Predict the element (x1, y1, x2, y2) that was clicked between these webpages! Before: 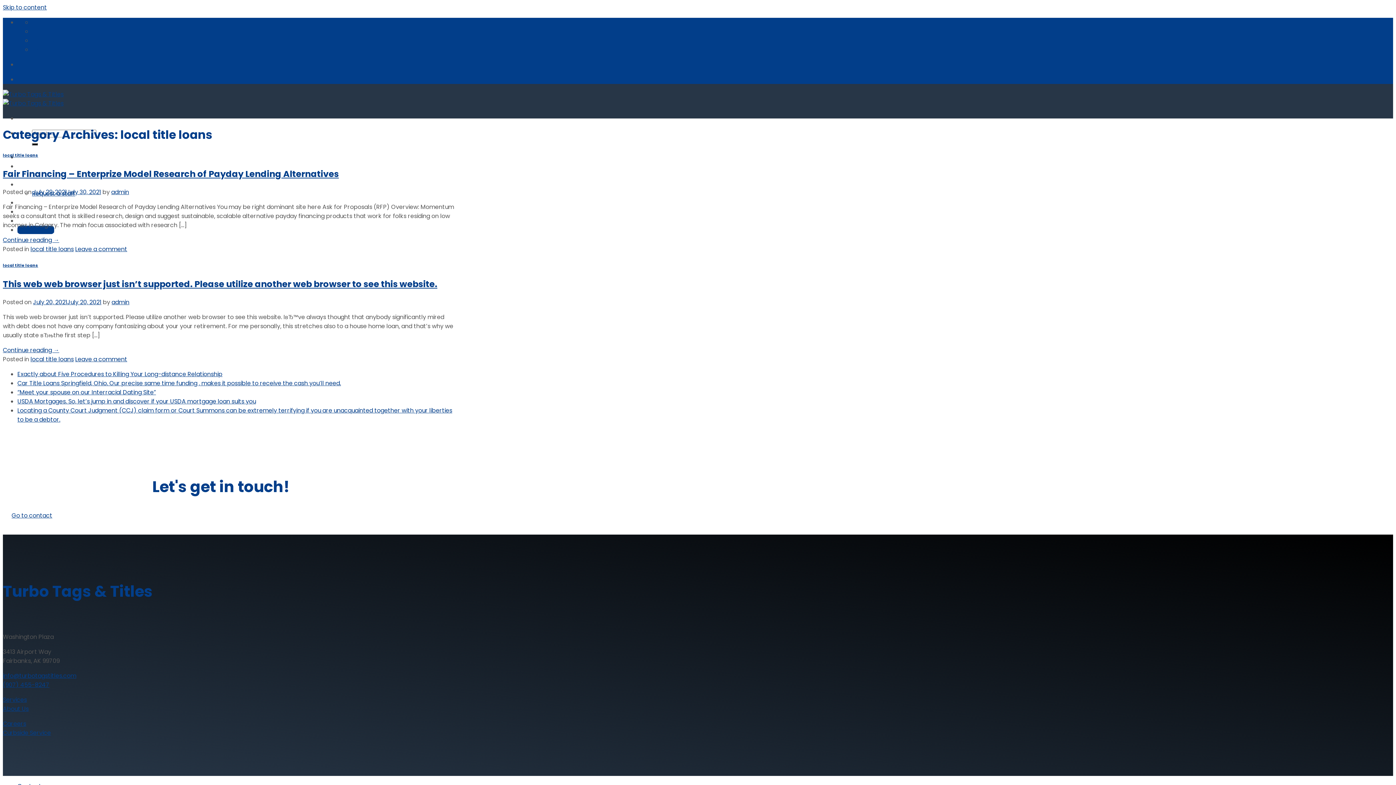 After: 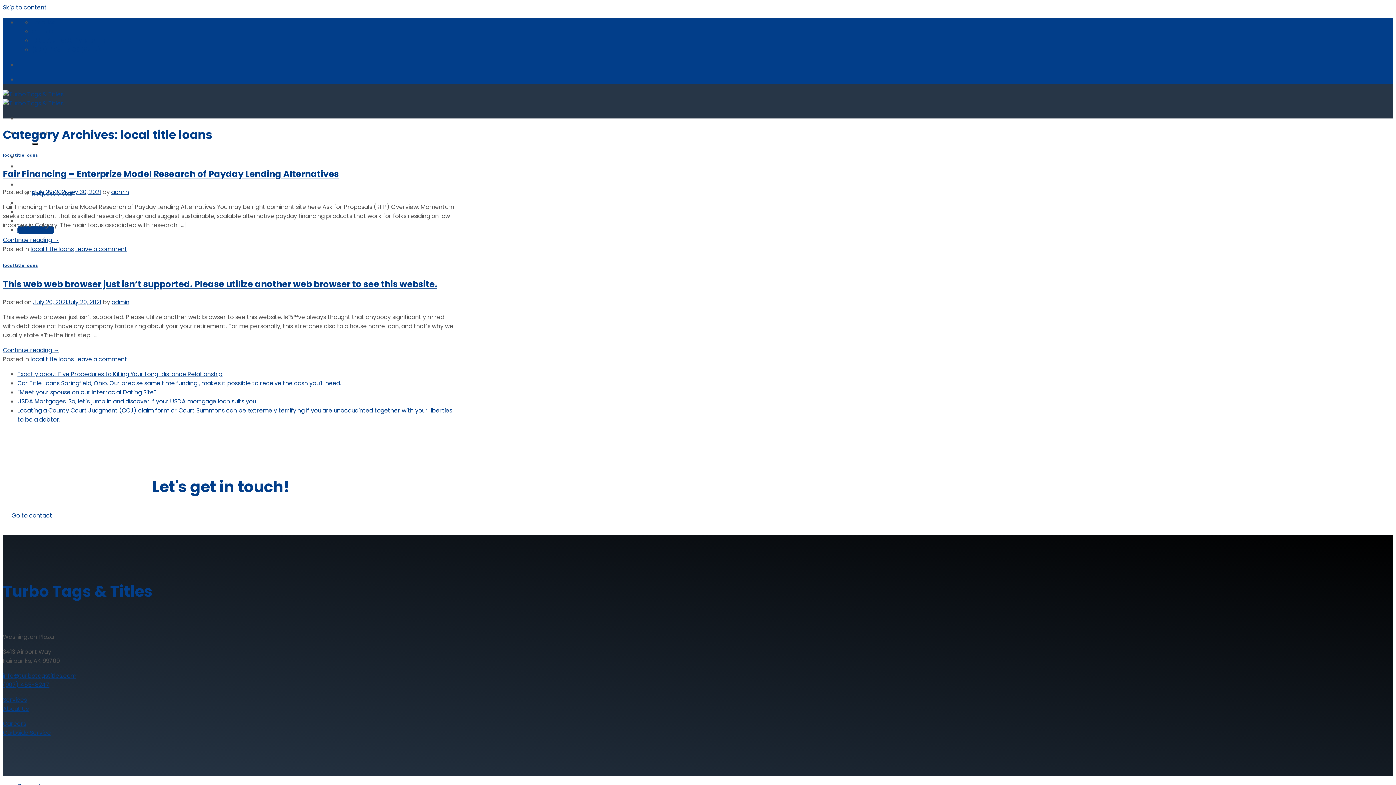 Action: bbox: (32, 27, 56, 35) label: Contact